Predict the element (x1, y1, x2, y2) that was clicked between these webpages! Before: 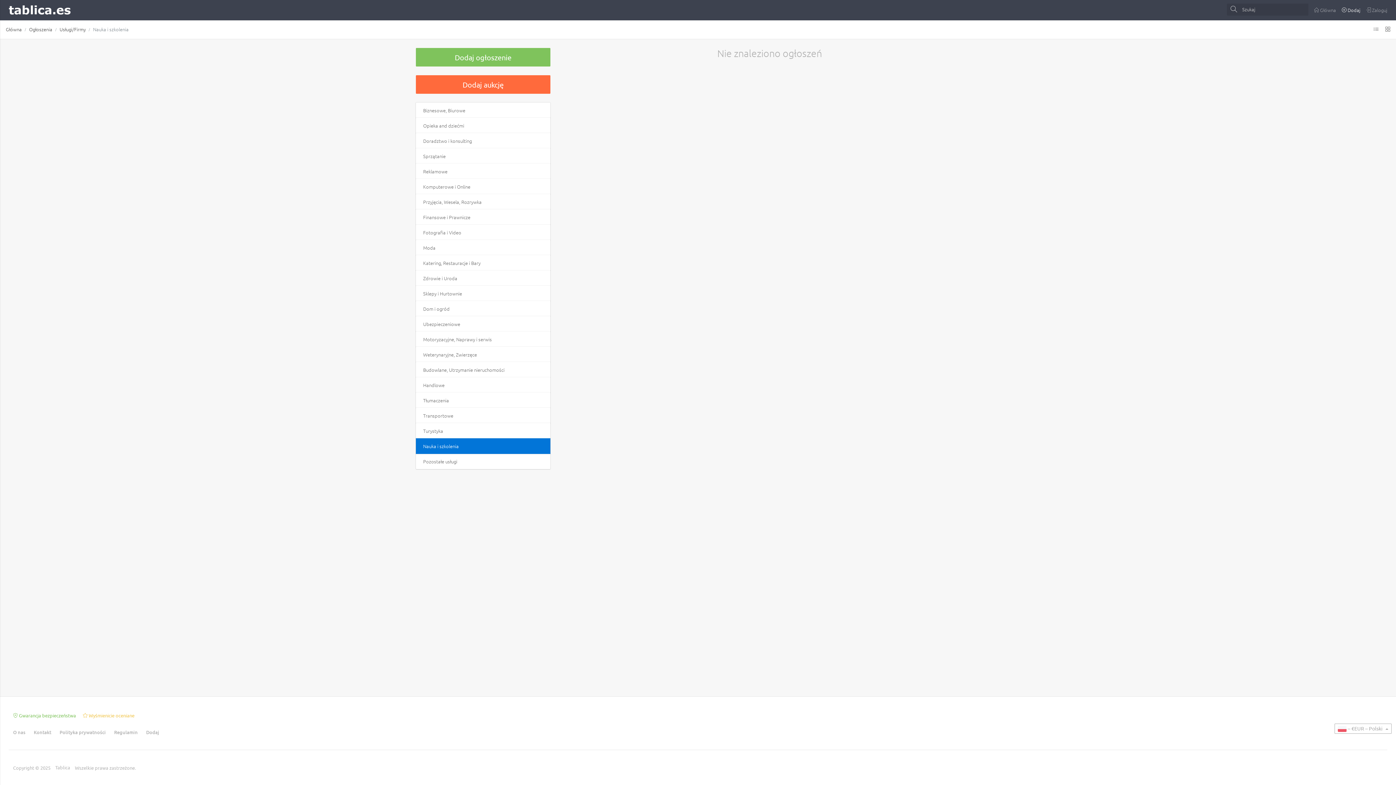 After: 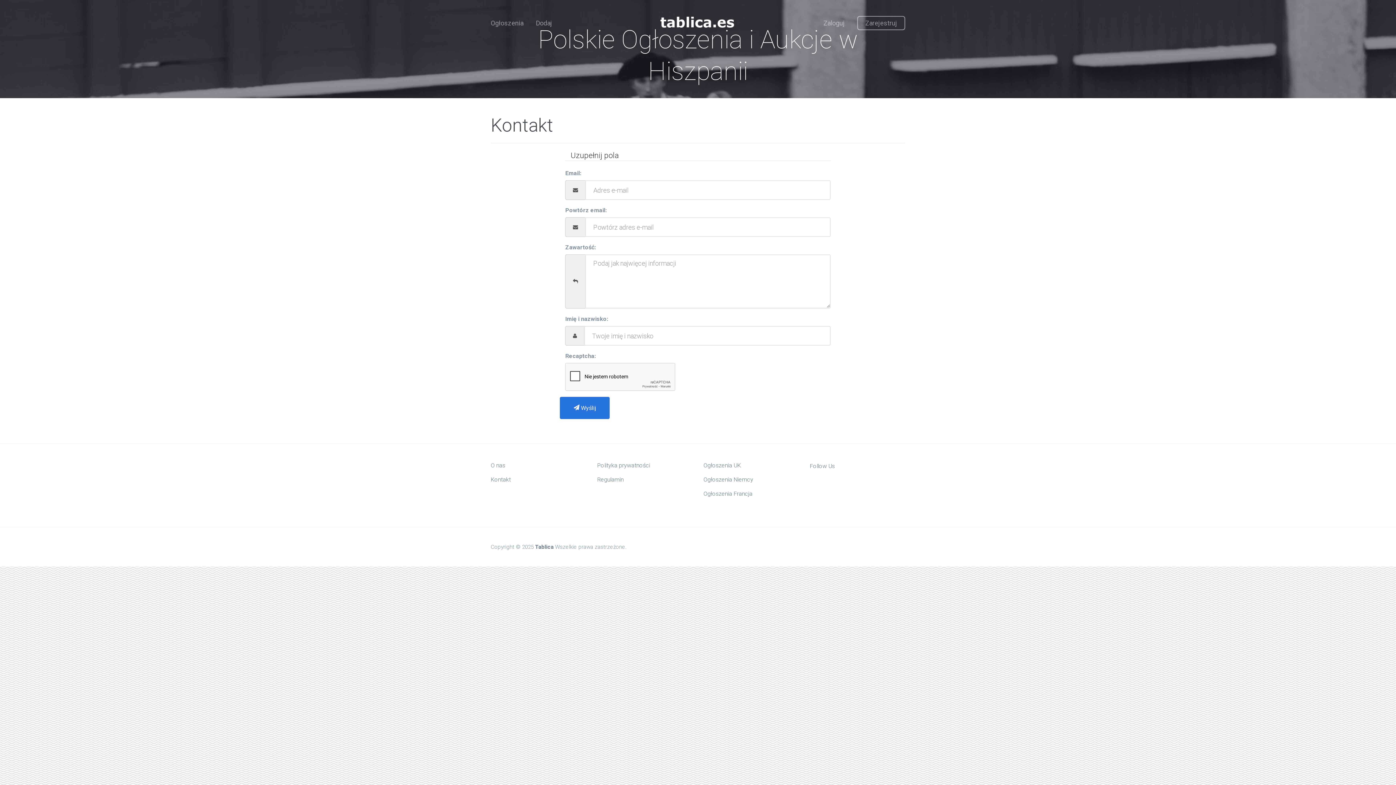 Action: bbox: (30, 724, 54, 741) label: Kontakt